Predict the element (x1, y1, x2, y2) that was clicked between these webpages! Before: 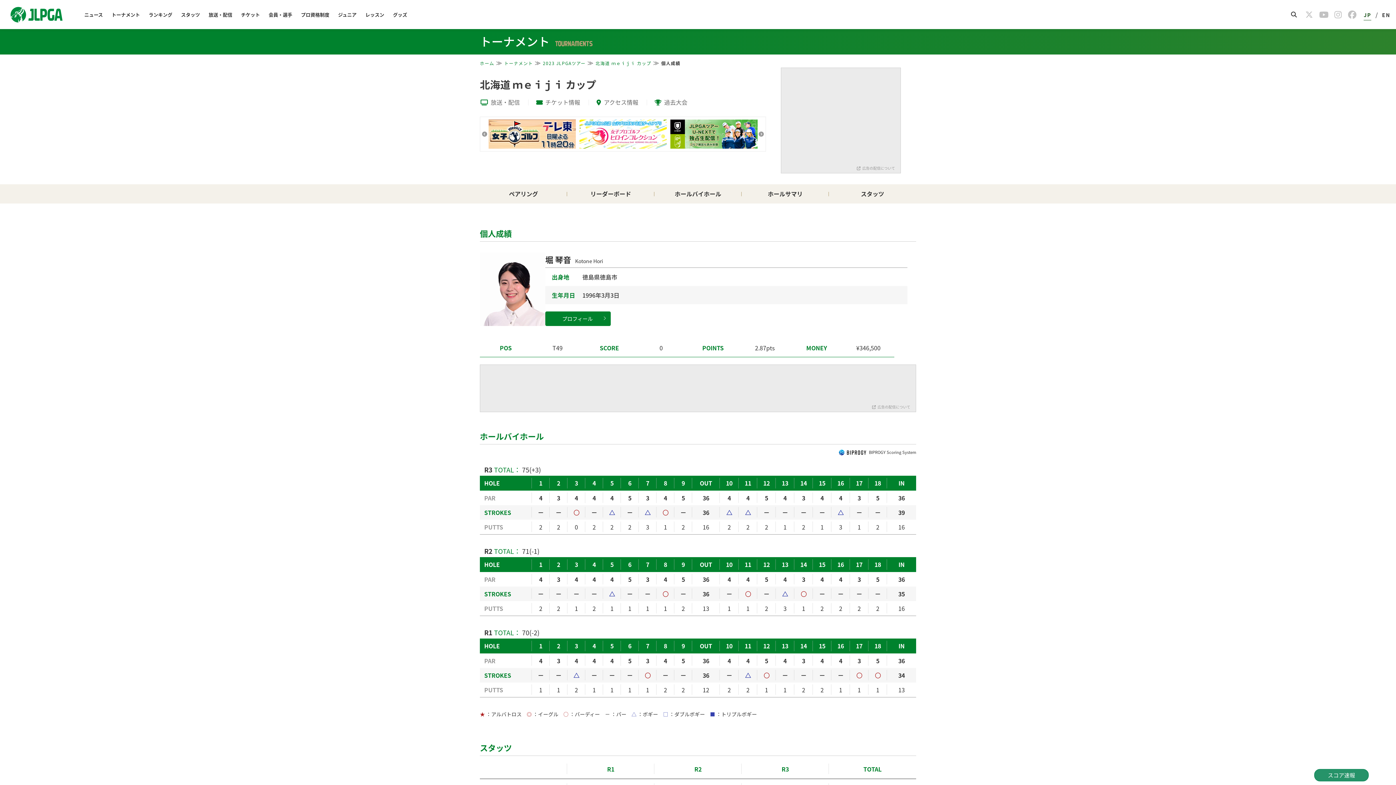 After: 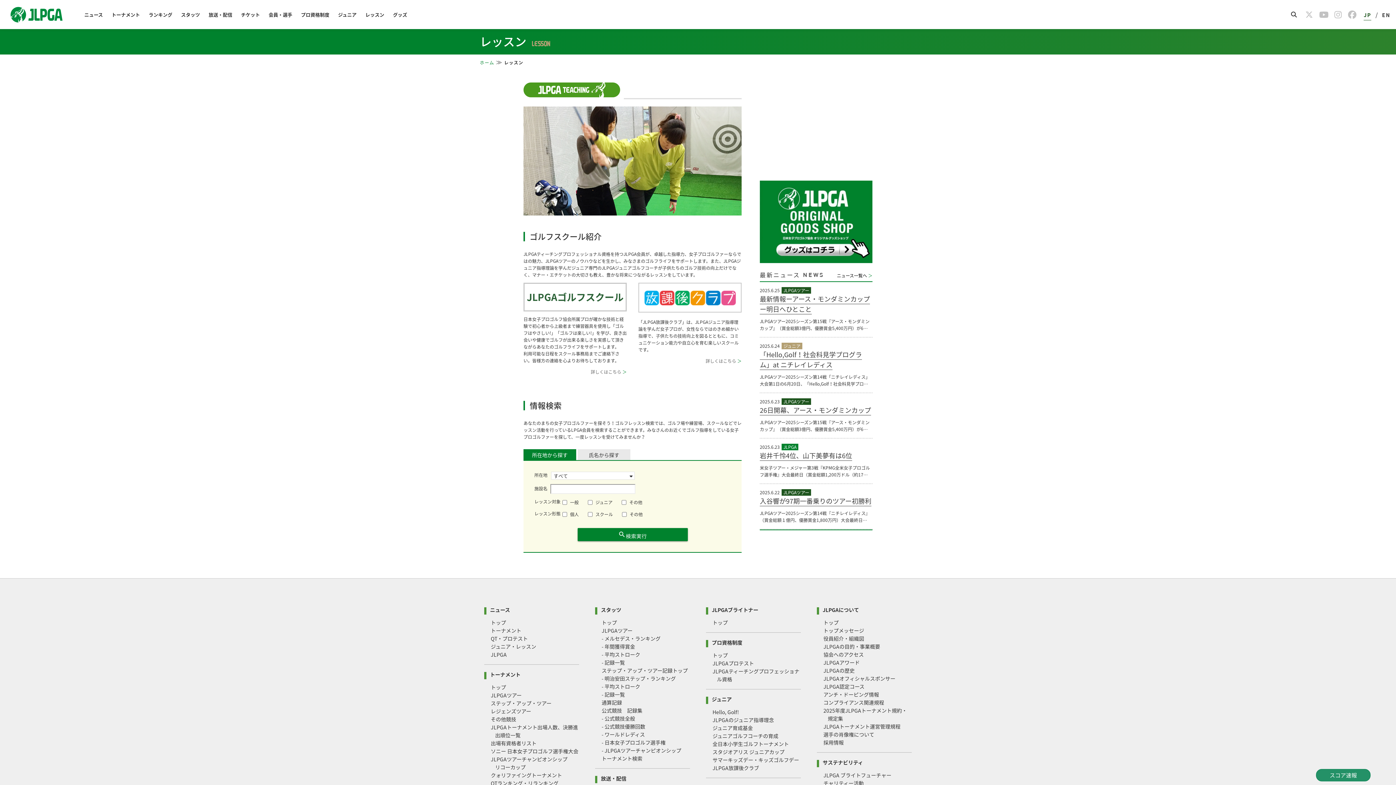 Action: label: レッスン bbox: (361, 0, 388, 29)